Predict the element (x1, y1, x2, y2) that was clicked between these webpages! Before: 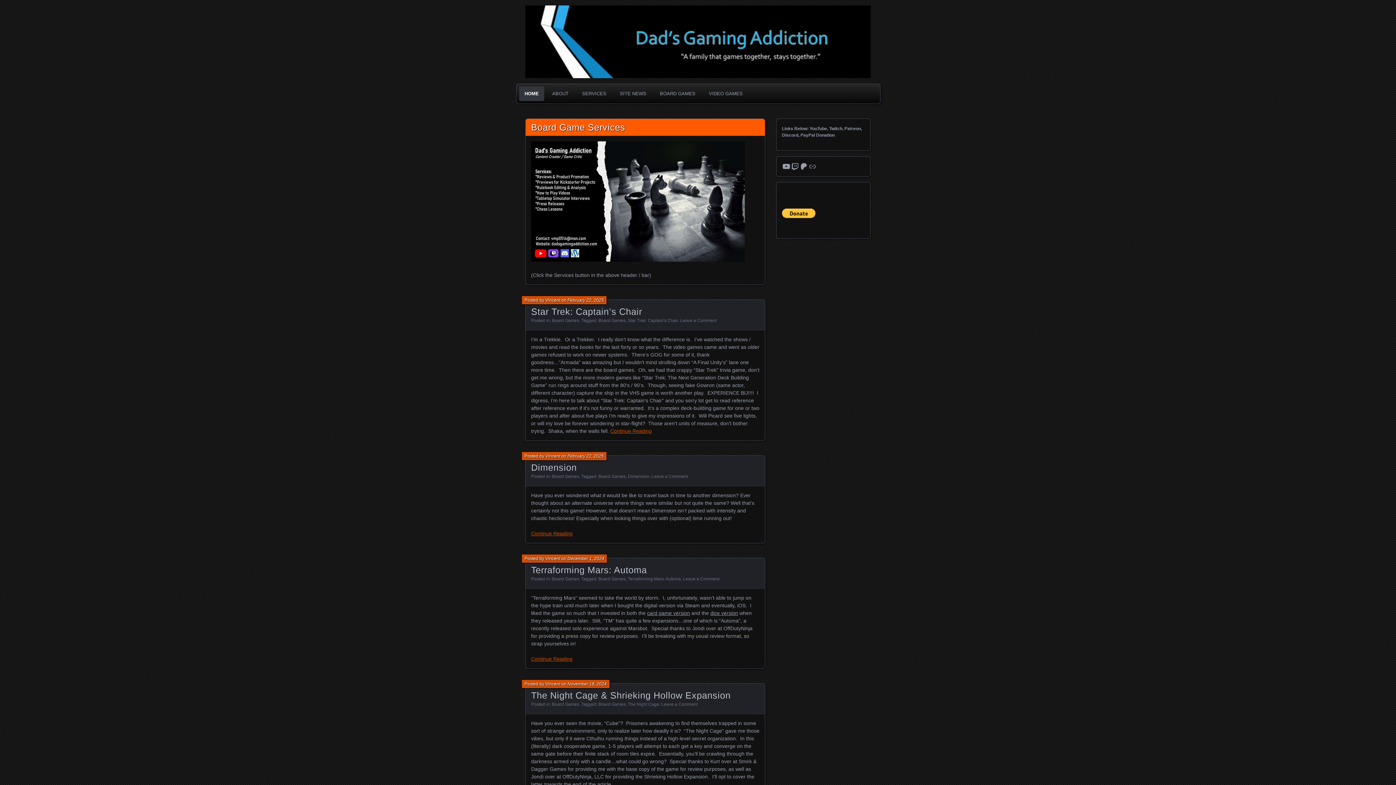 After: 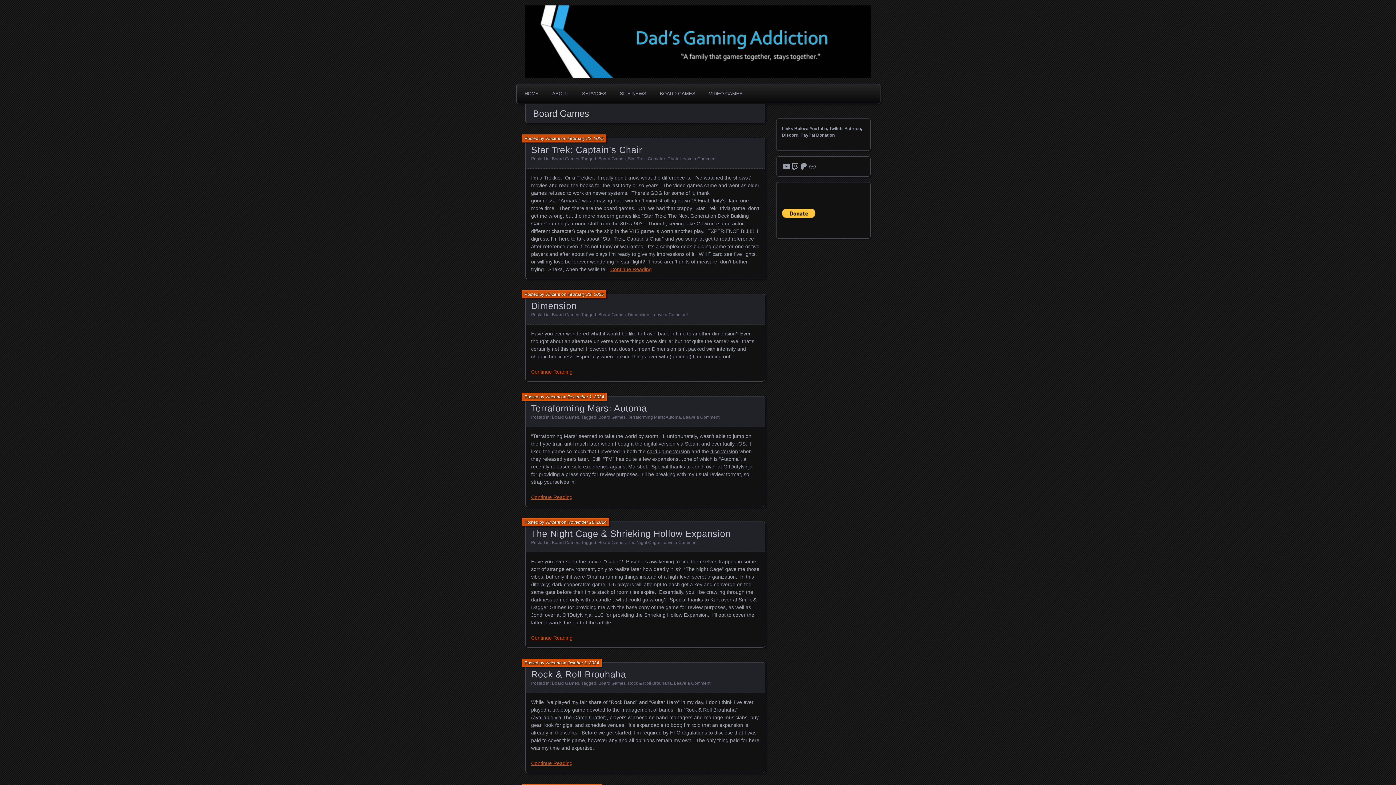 Action: bbox: (552, 318, 579, 323) label: Board Games